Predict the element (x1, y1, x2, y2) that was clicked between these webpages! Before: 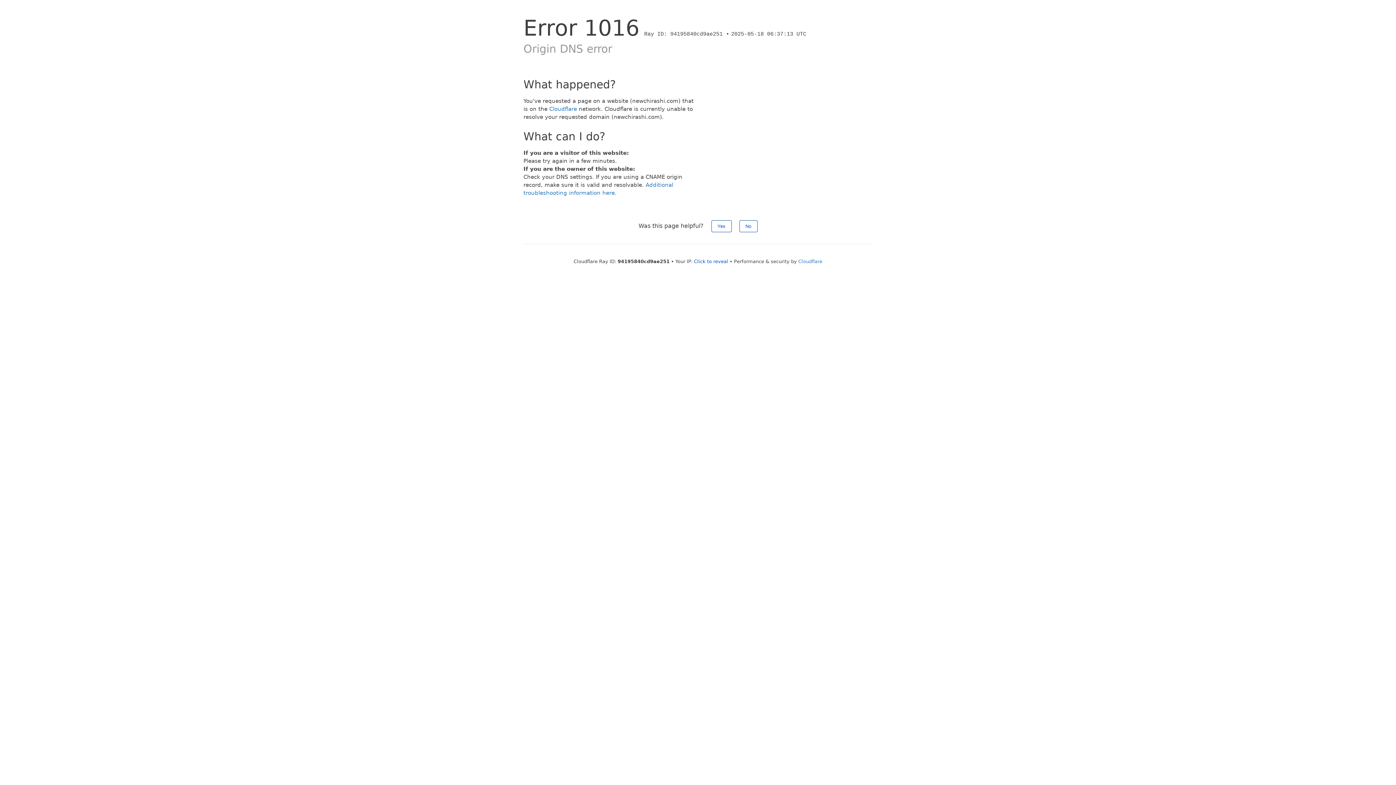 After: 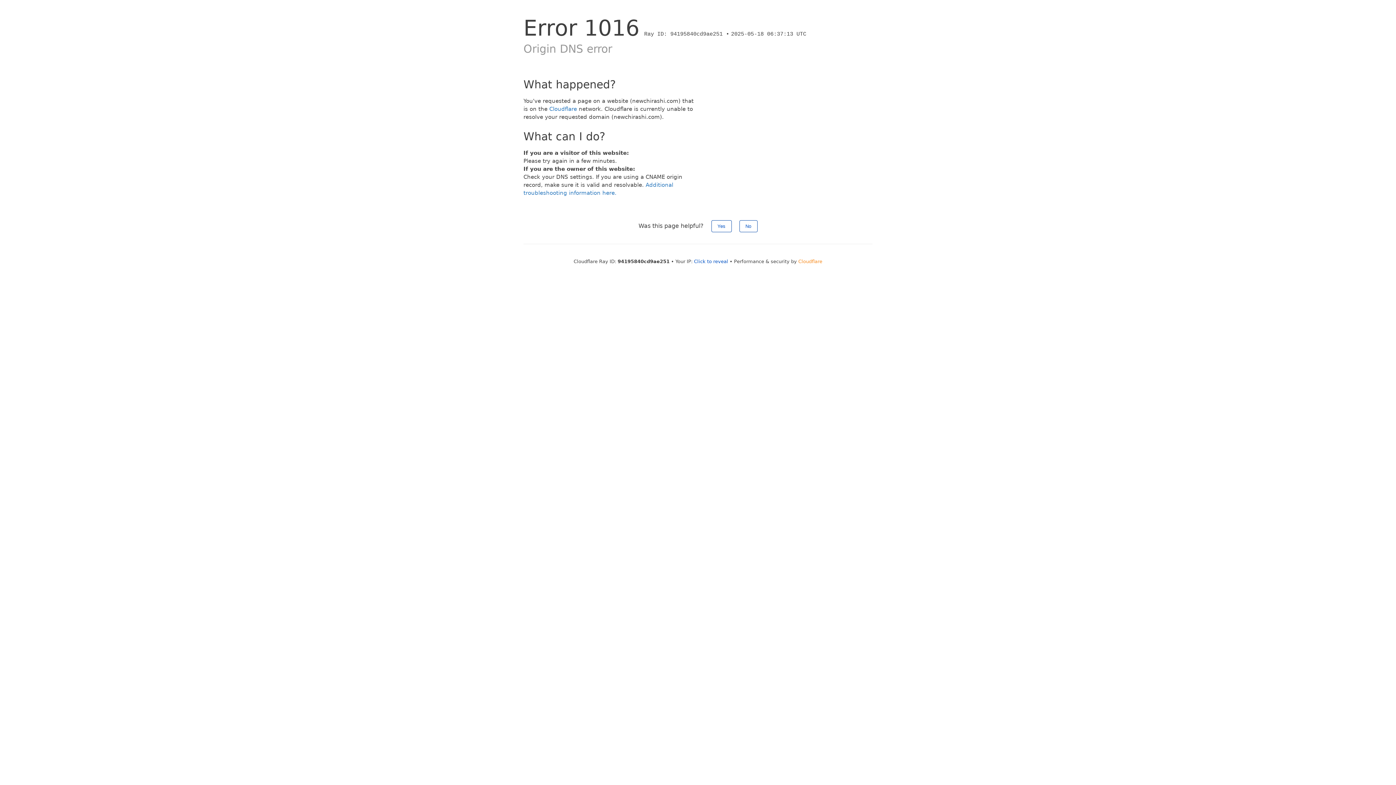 Action: label: Cloudflare bbox: (798, 258, 822, 264)